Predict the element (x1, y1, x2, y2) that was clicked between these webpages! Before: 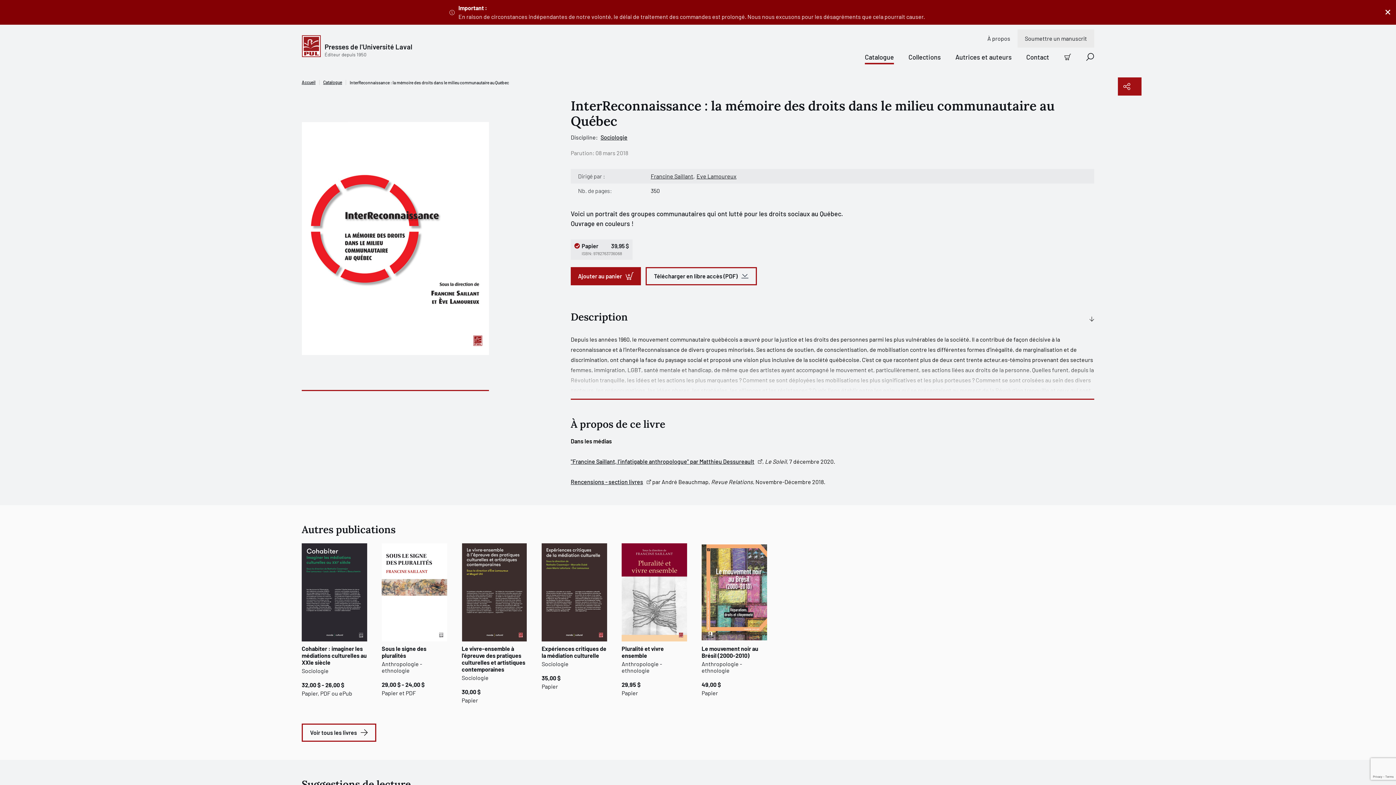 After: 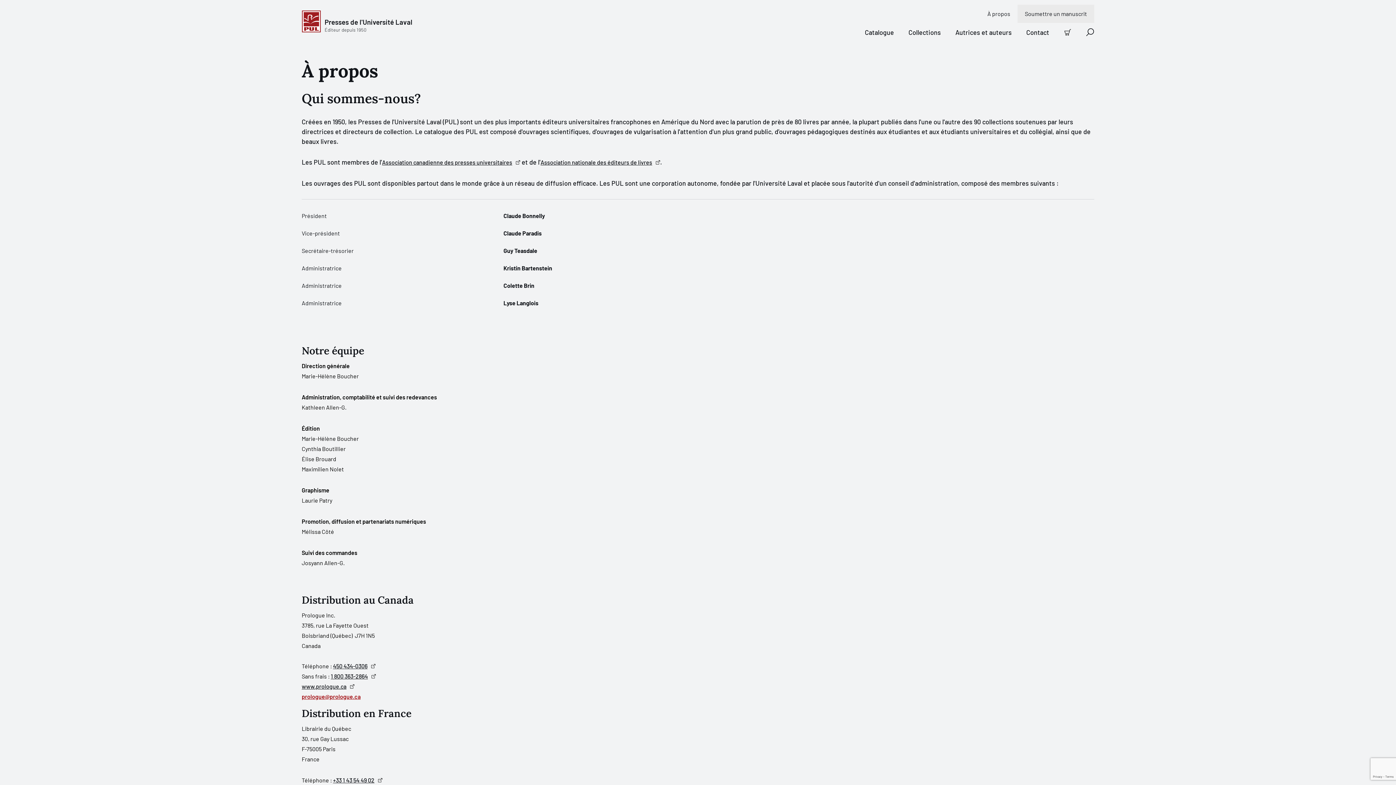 Action: bbox: (987, 33, 1010, 43) label: À propos